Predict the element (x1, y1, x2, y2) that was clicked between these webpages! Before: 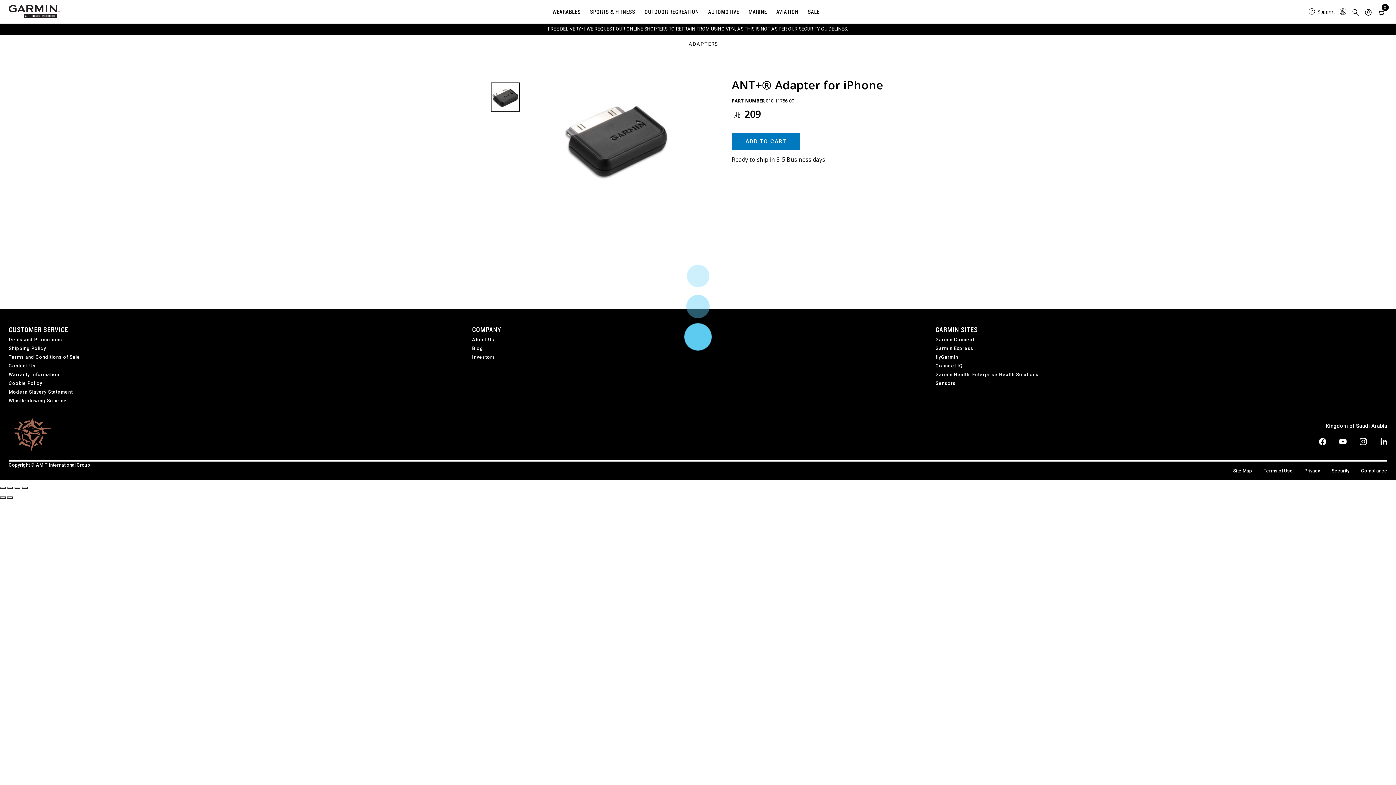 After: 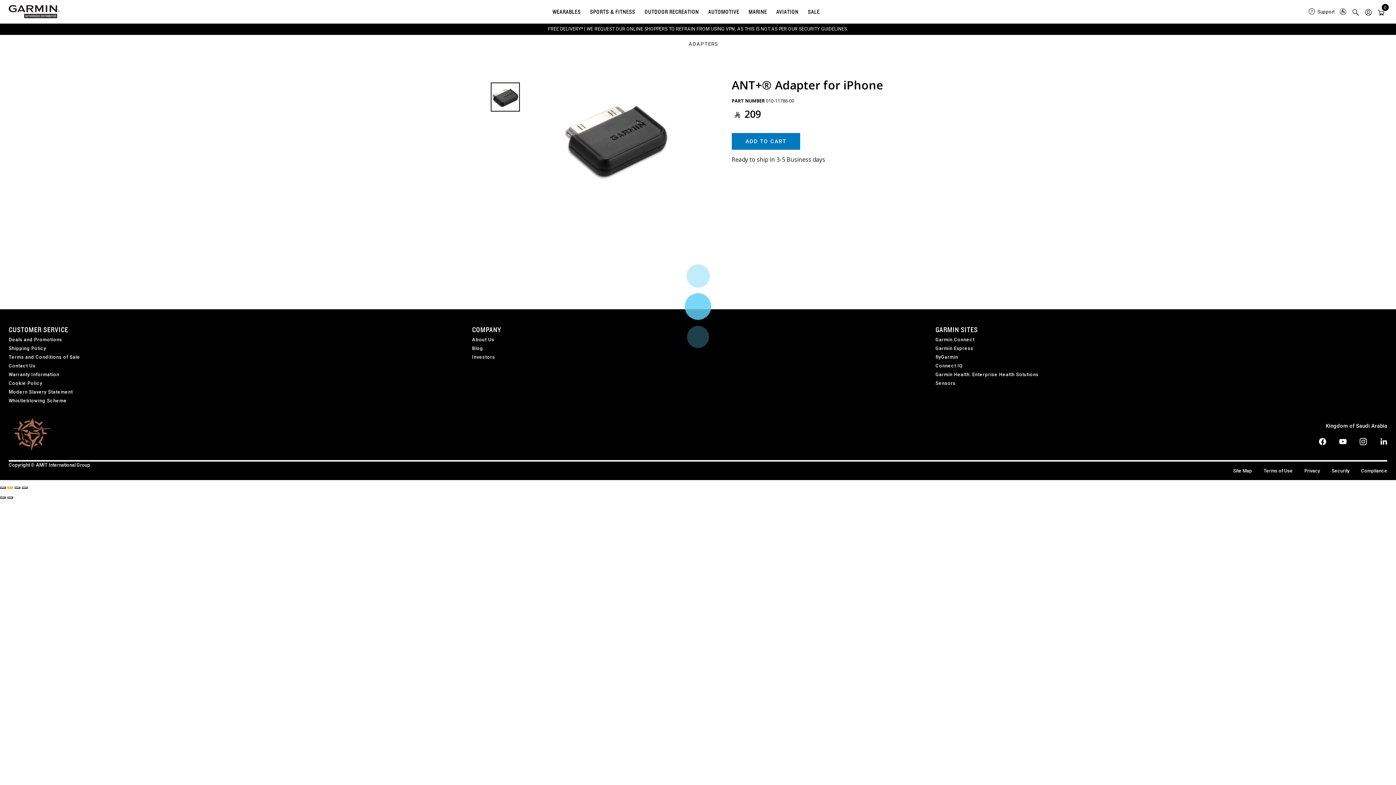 Action: bbox: (7, 486, 13, 489) label: Share